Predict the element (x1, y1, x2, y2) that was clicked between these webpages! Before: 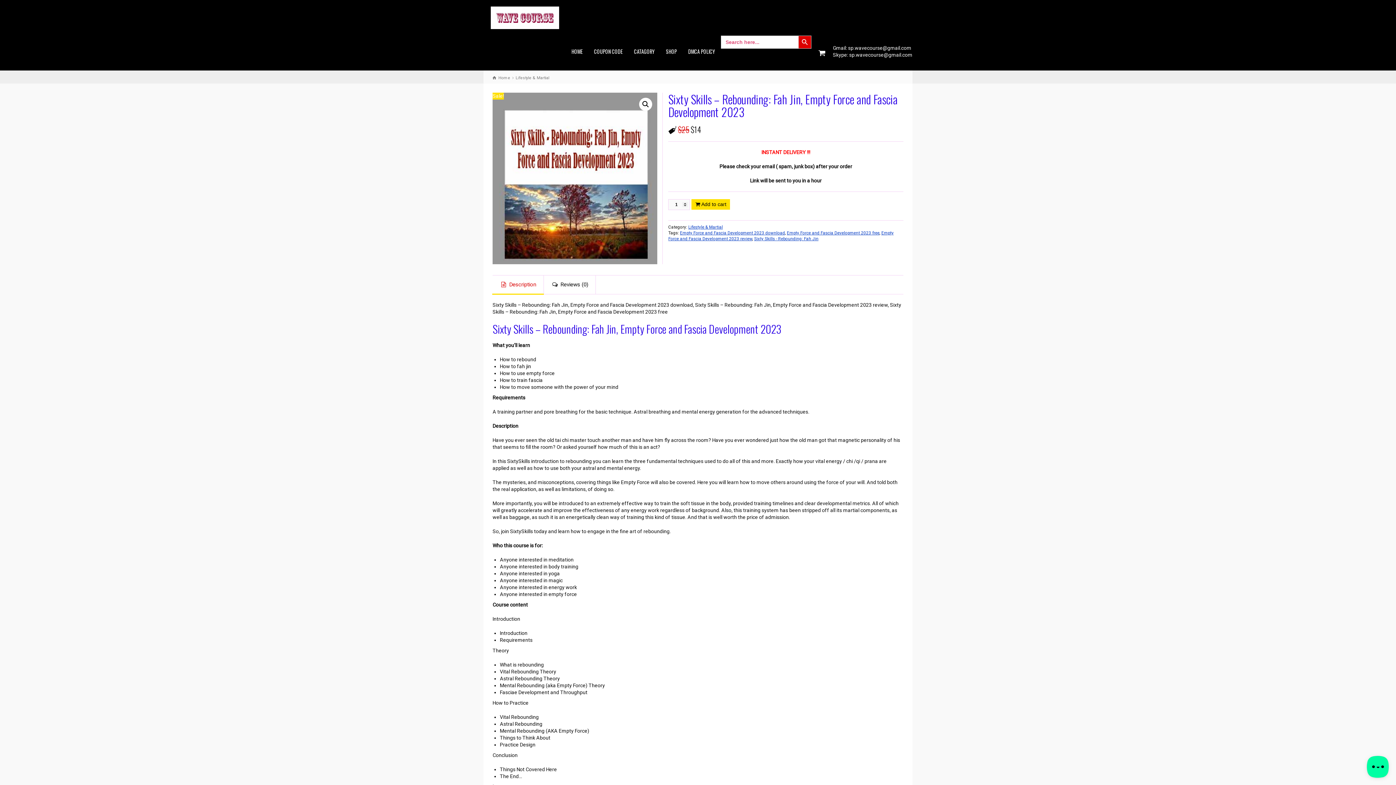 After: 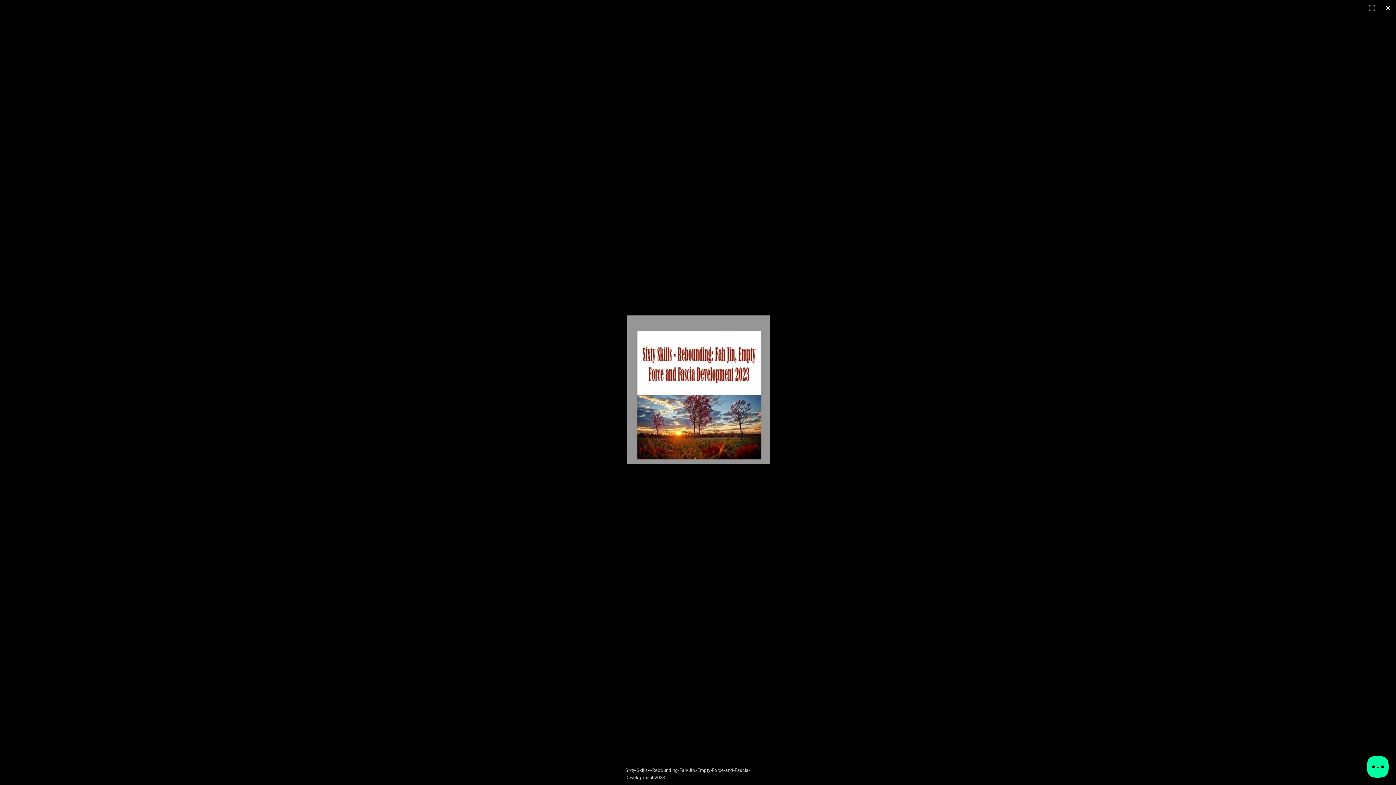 Action: bbox: (639, 97, 652, 110) label: 🔍